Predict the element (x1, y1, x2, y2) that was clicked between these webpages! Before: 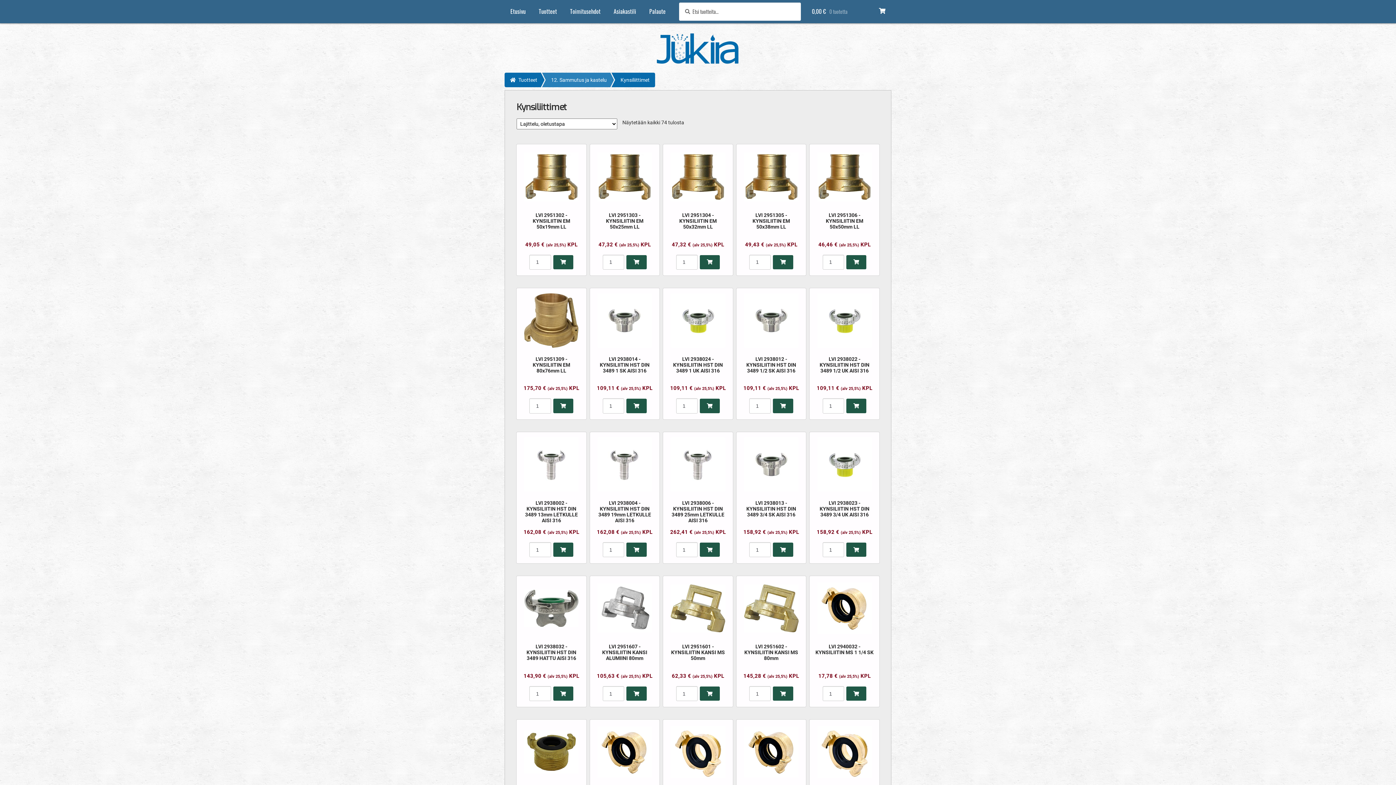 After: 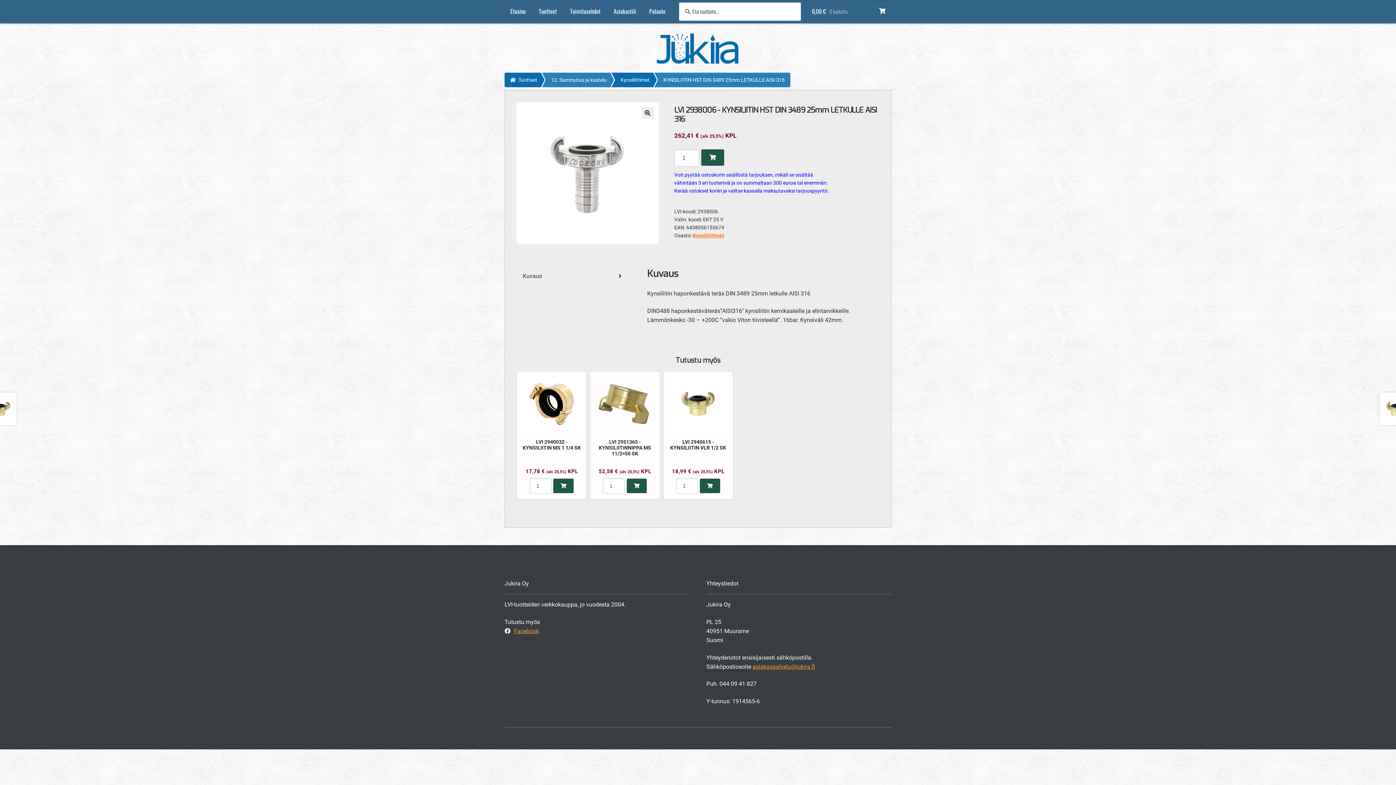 Action: label: LVI 2938006 - KYNSILIITIN HST DIN 3489 25mm LETKULLE AISI 316
262,41 € (alv 25,5%) KPL bbox: (668, 437, 727, 536)